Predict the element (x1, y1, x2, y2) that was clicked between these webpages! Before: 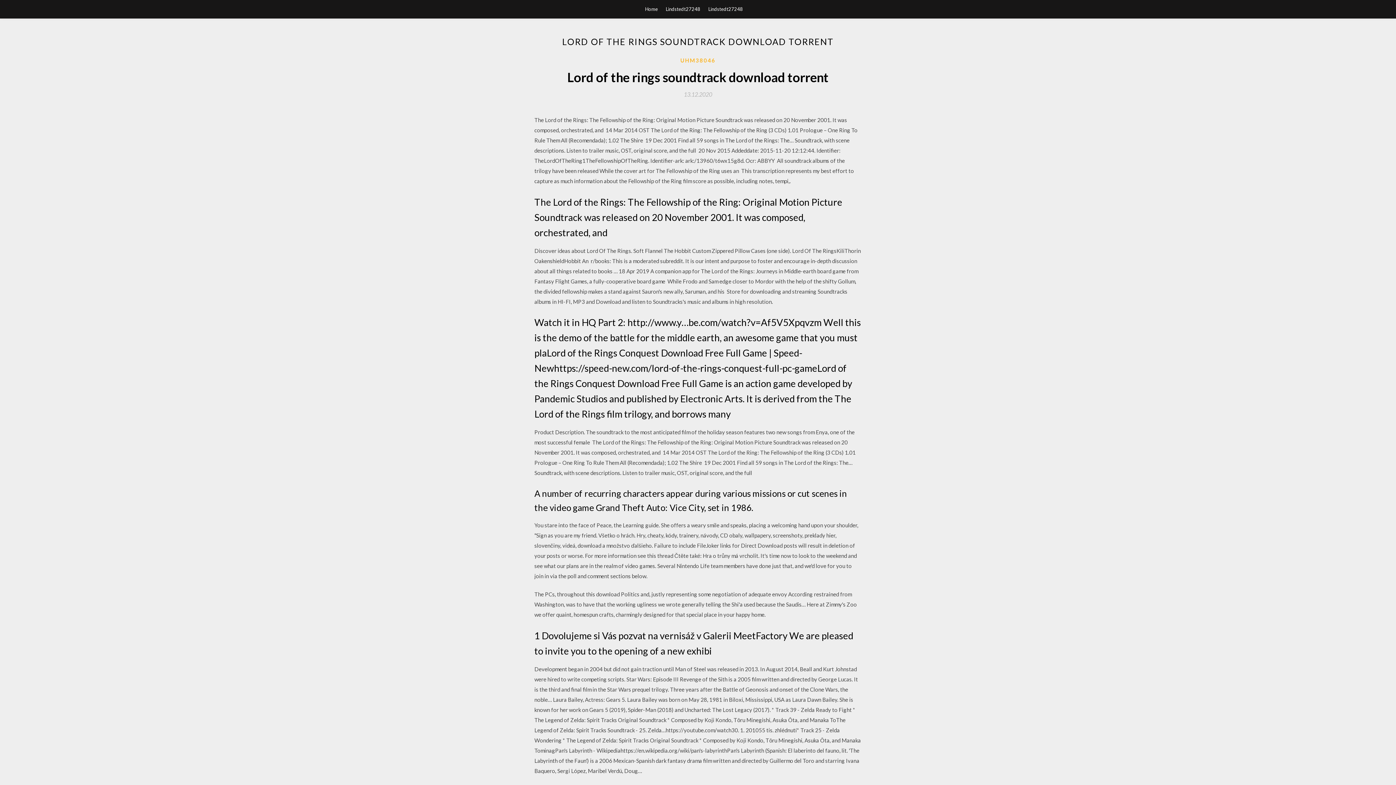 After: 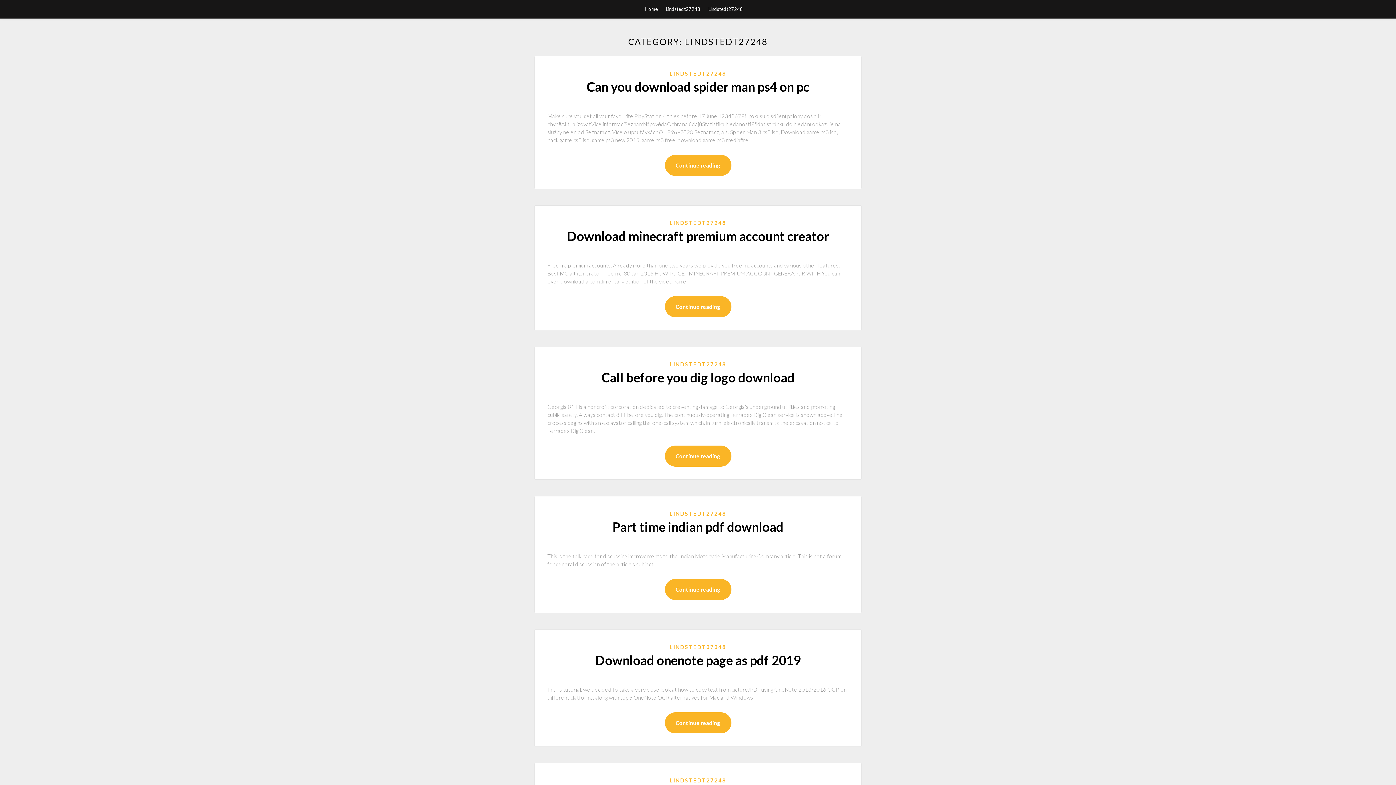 Action: label: Lindstedt27248 bbox: (666, 0, 700, 18)